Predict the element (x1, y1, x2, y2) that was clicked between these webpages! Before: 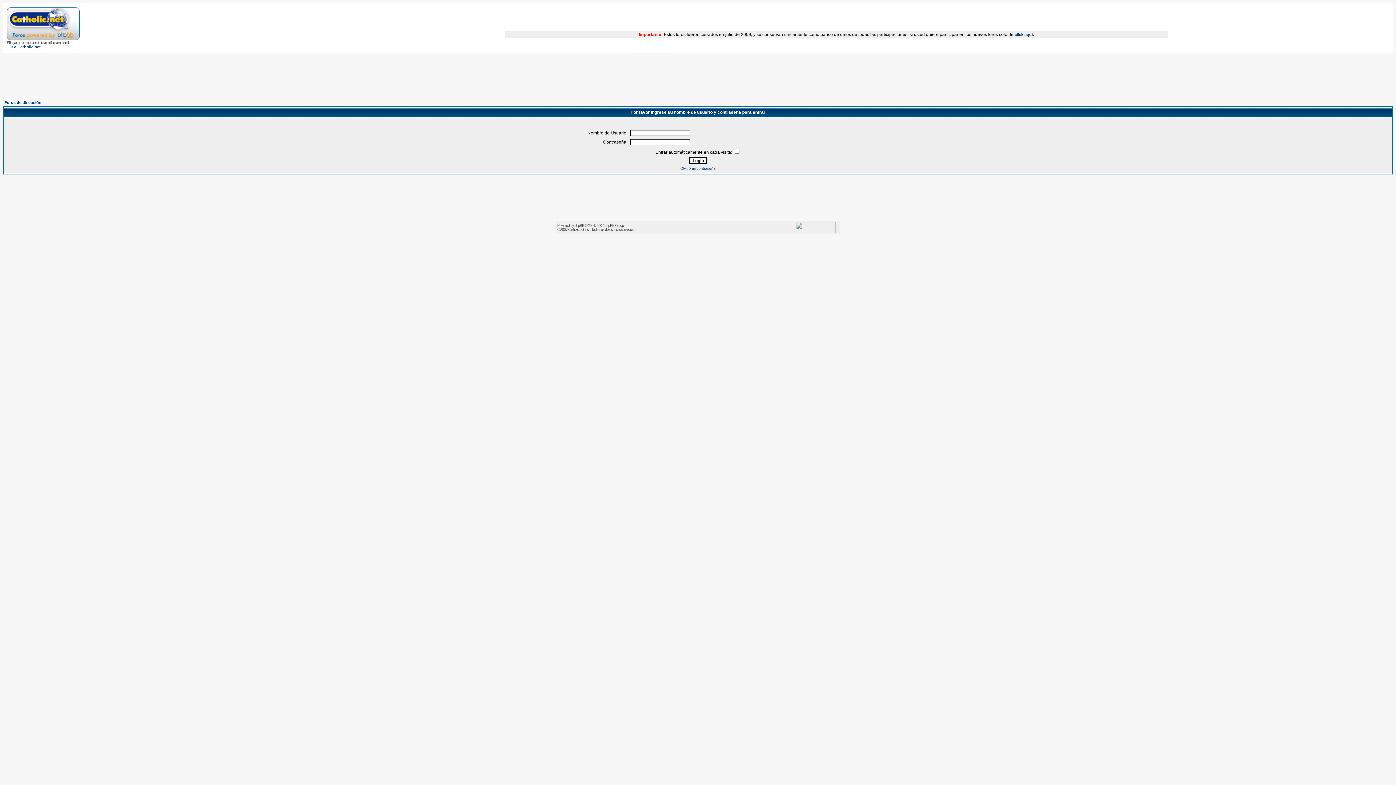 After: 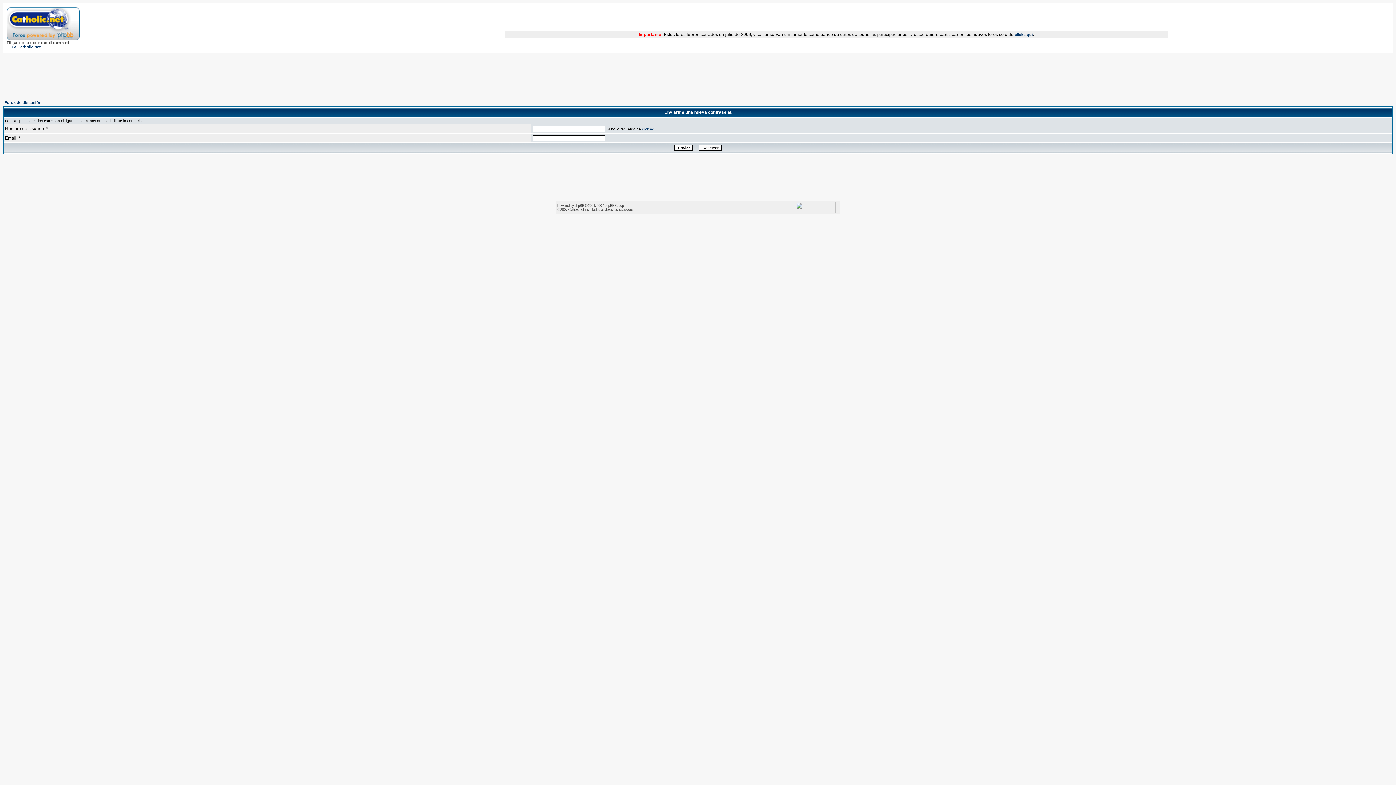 Action: bbox: (680, 166, 715, 170) label: Olvidé mi contraseña